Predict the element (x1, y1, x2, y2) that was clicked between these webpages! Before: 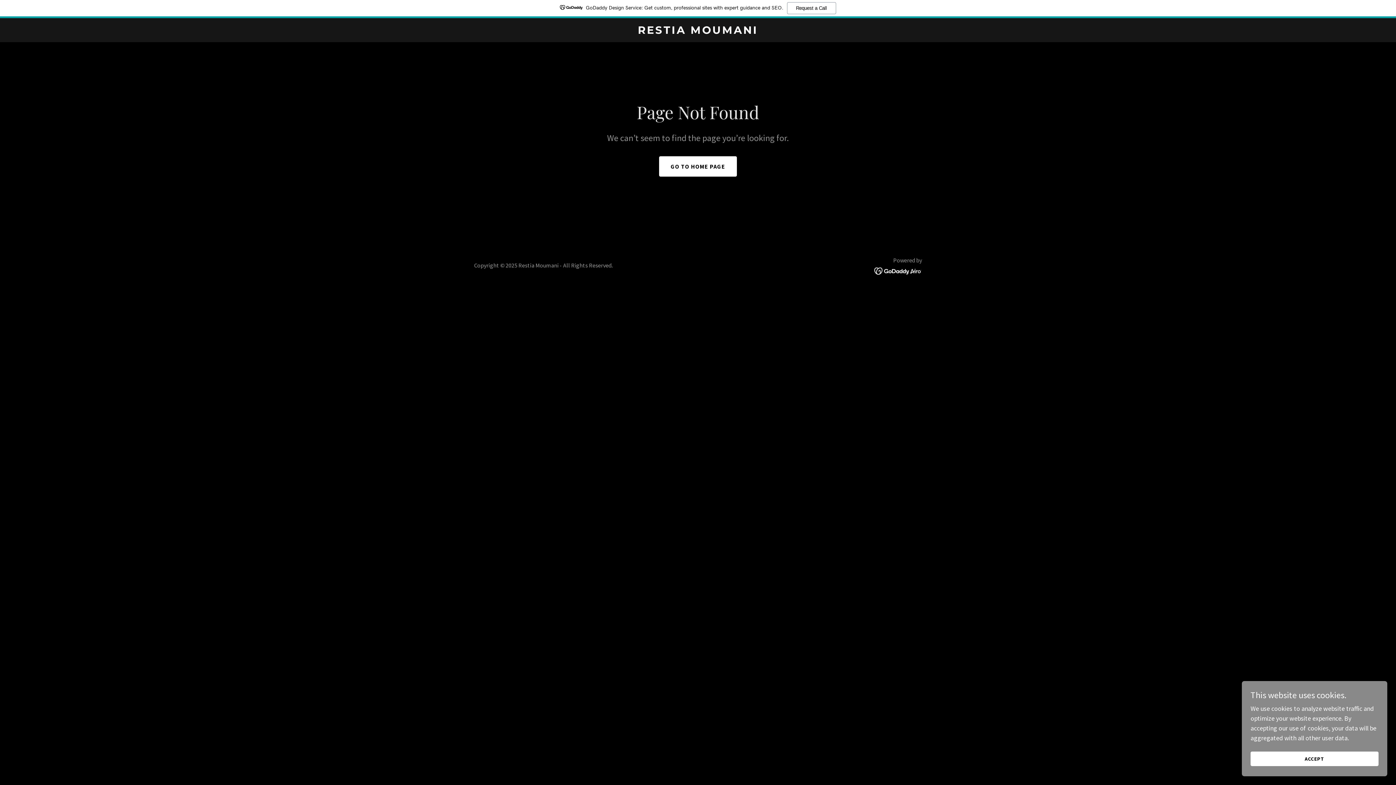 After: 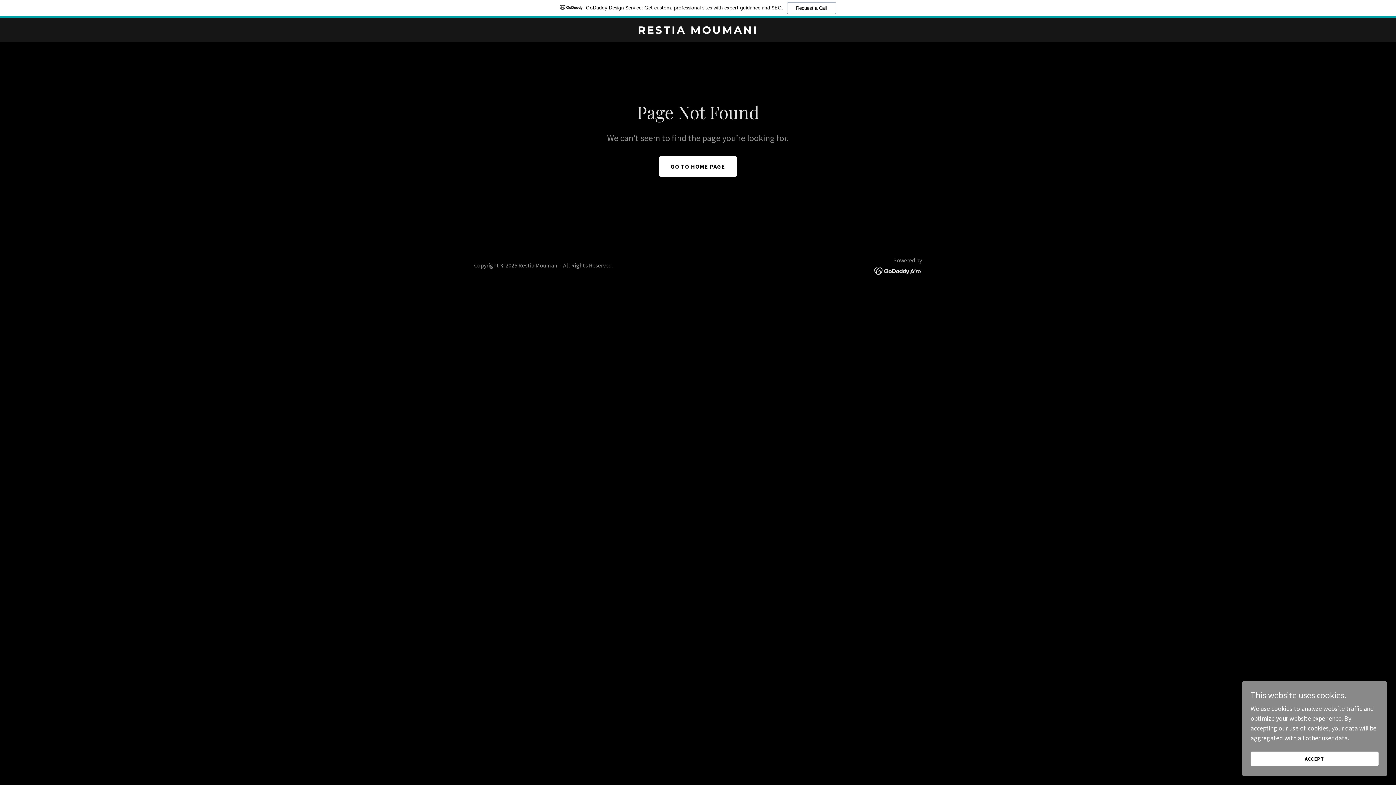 Action: label: GoDaddy Design Service: Get custom, professional sites with expert guidance and SEO.
Request a Call bbox: (0, 0, 1396, 18)